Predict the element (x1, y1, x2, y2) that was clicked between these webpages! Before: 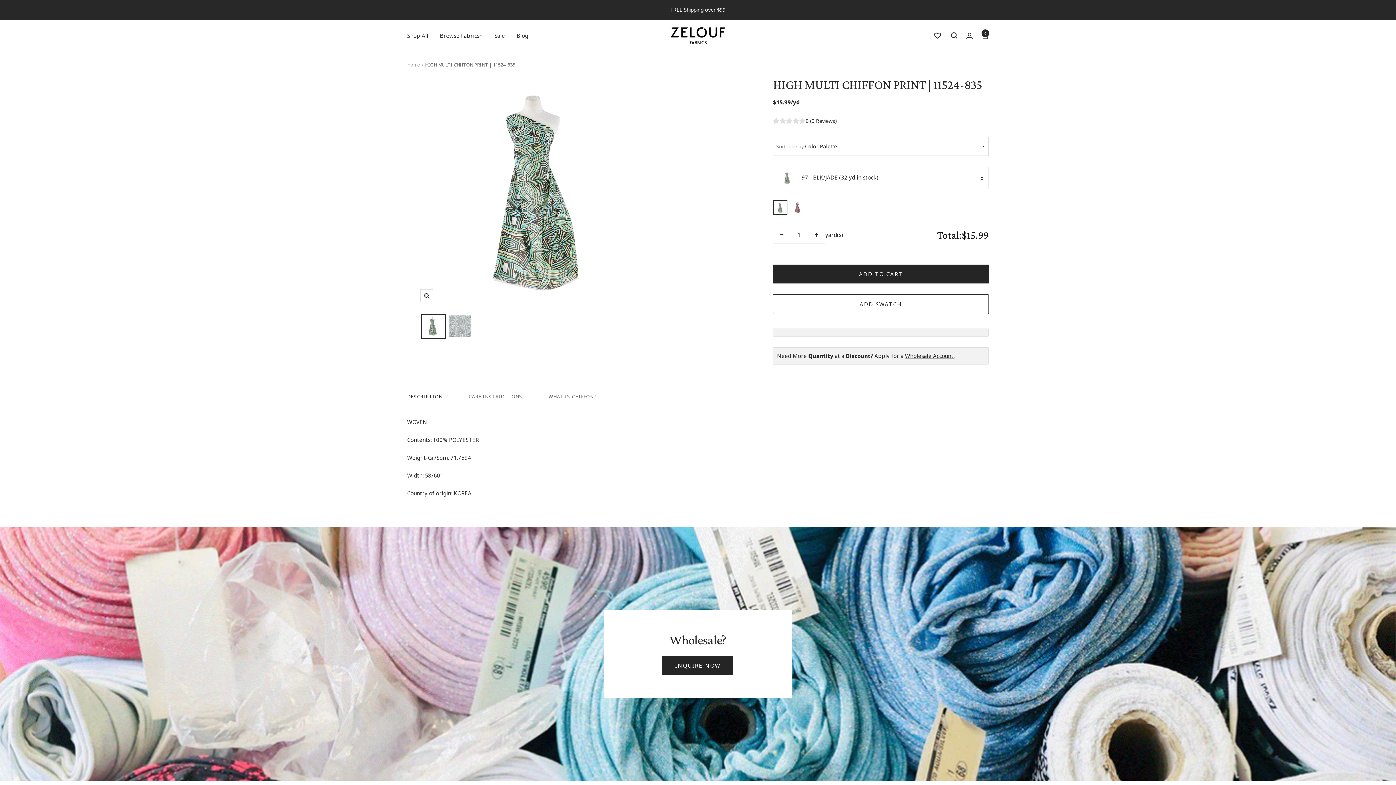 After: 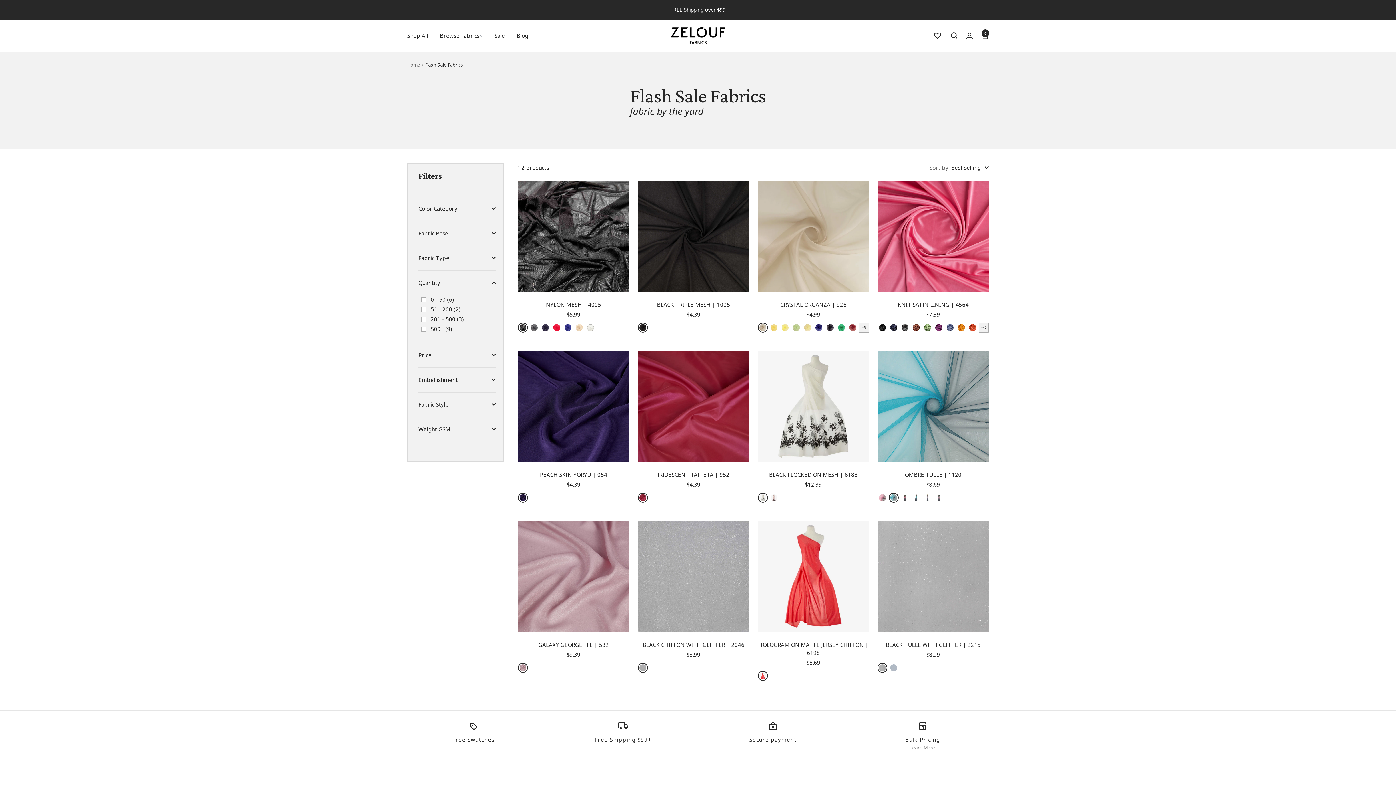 Action: label: Sale bbox: (494, 31, 505, 40)